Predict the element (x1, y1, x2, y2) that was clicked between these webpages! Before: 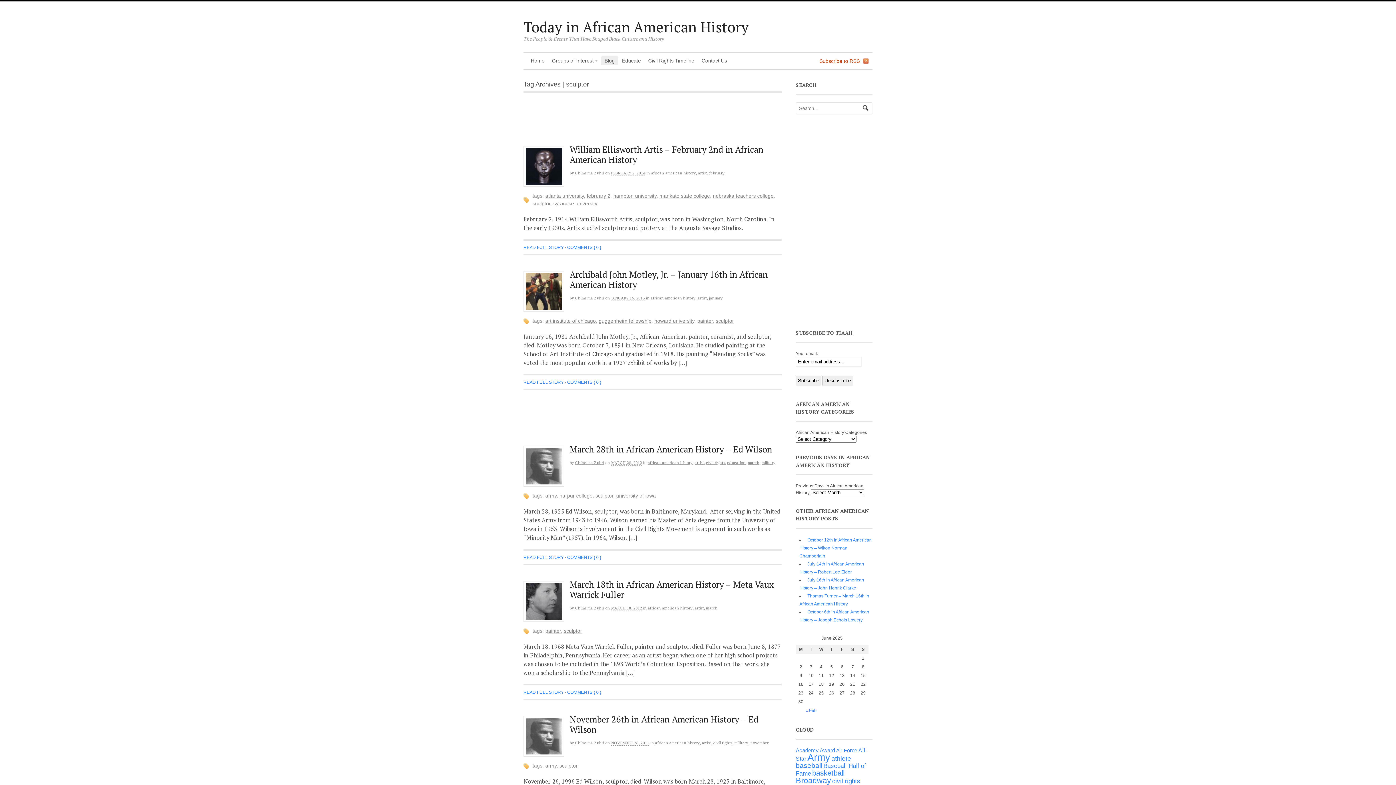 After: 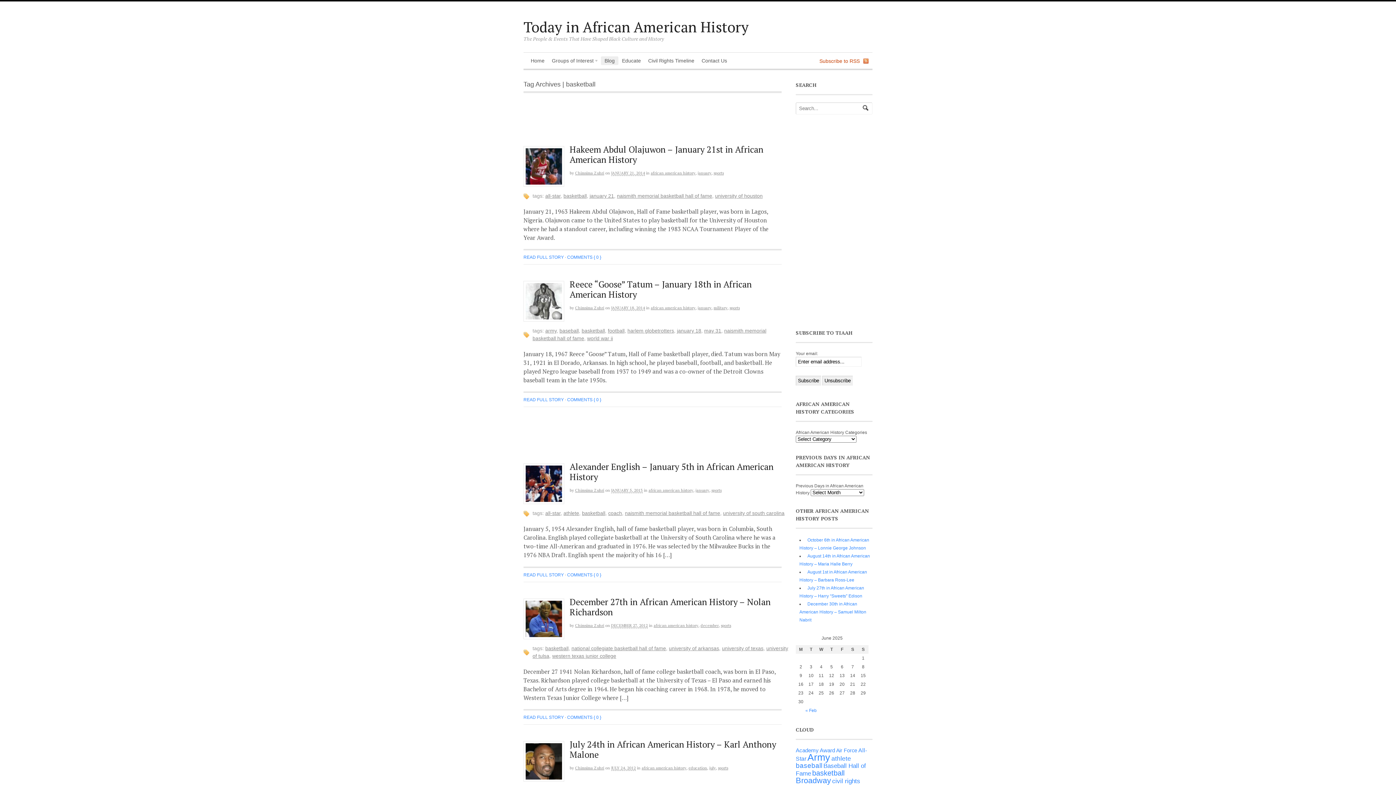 Action: bbox: (812, 769, 844, 777) label: basketball